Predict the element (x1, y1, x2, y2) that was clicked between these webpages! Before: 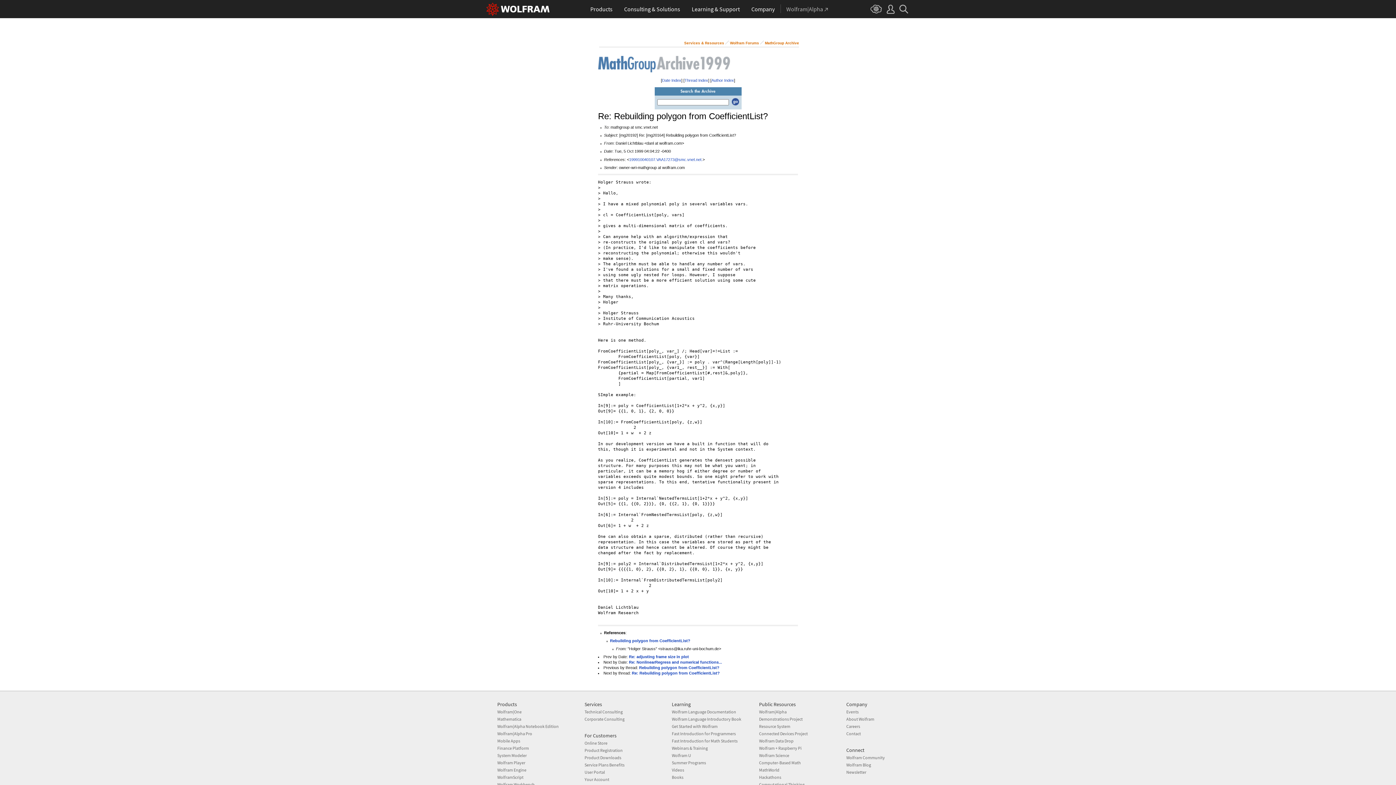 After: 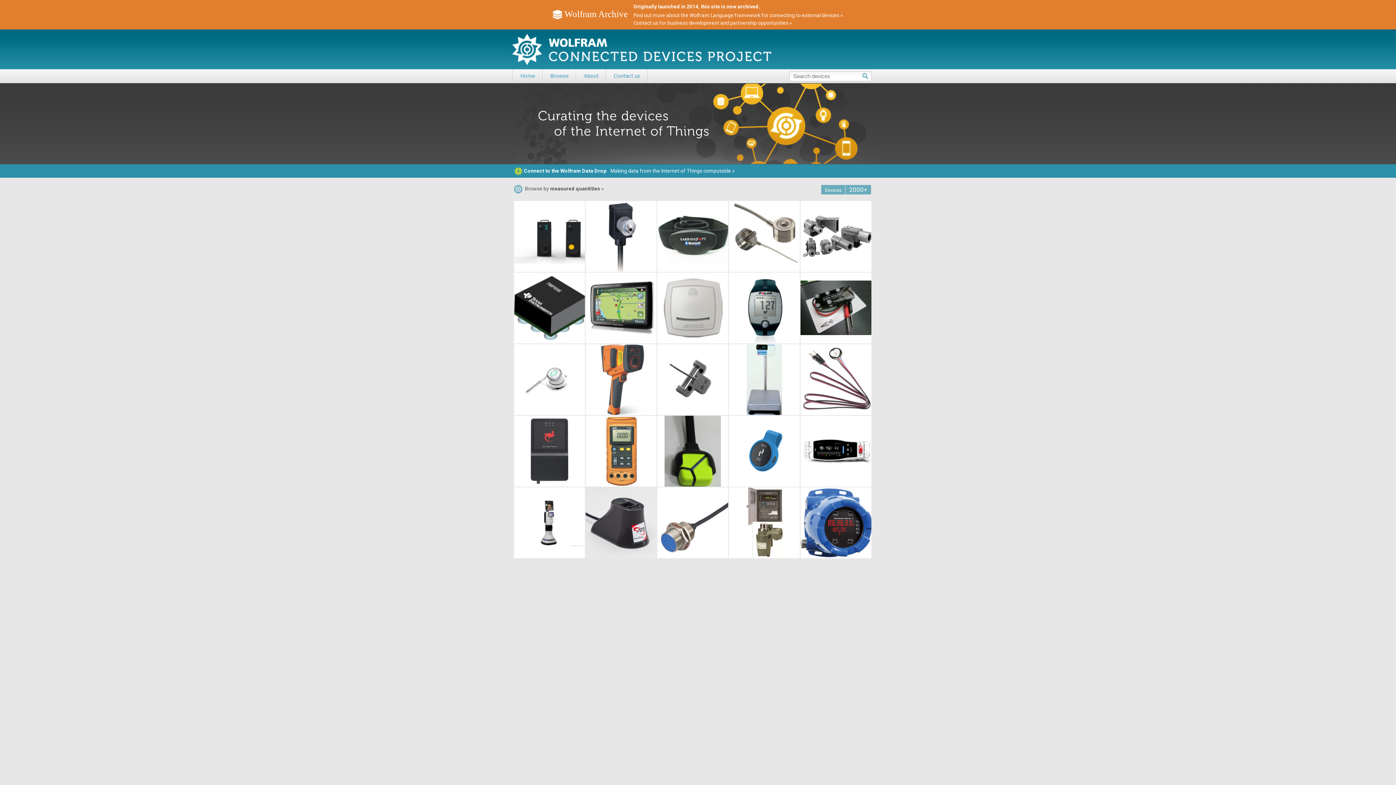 Action: bbox: (759, 731, 808, 736) label: Connected Devices Project